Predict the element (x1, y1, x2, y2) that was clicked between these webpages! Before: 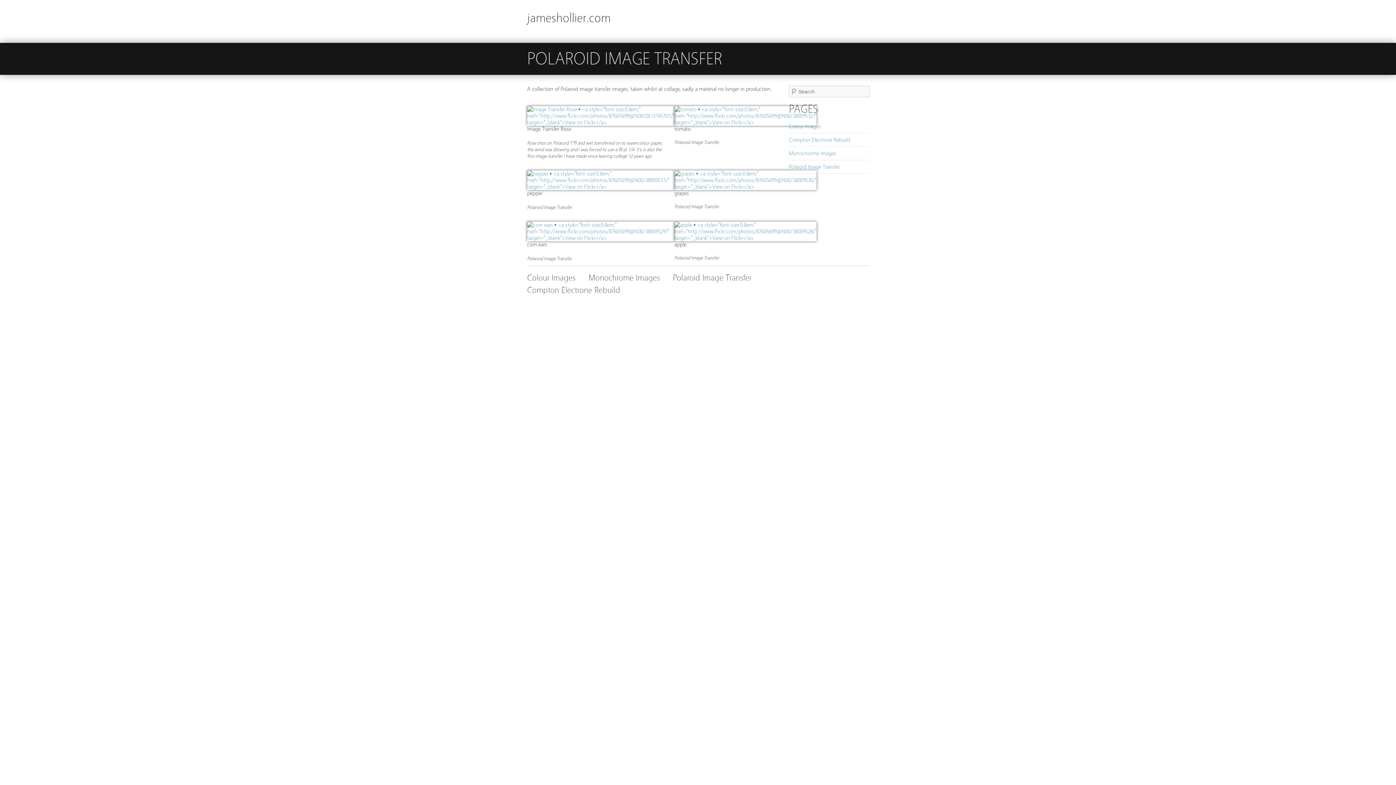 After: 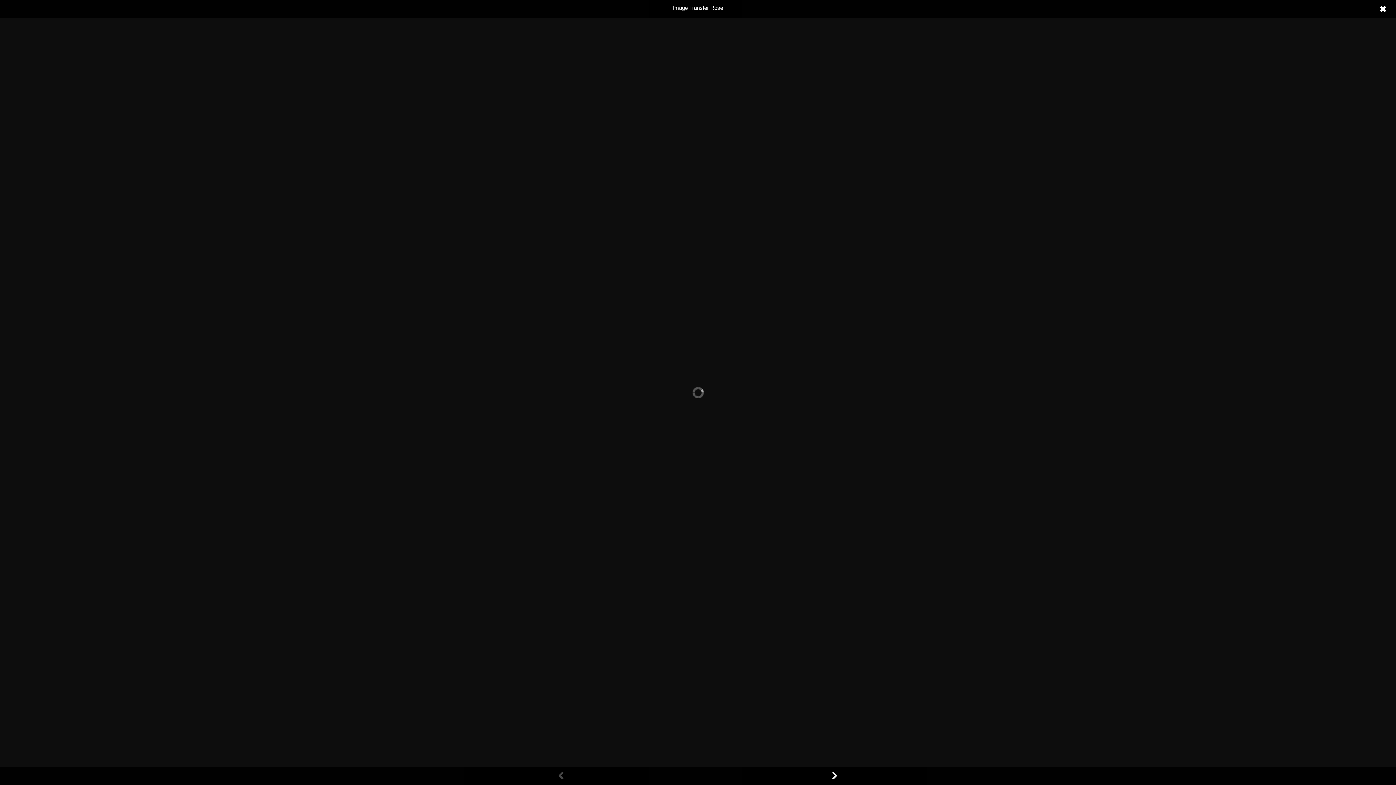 Action: bbox: (527, 119, 674, 125)